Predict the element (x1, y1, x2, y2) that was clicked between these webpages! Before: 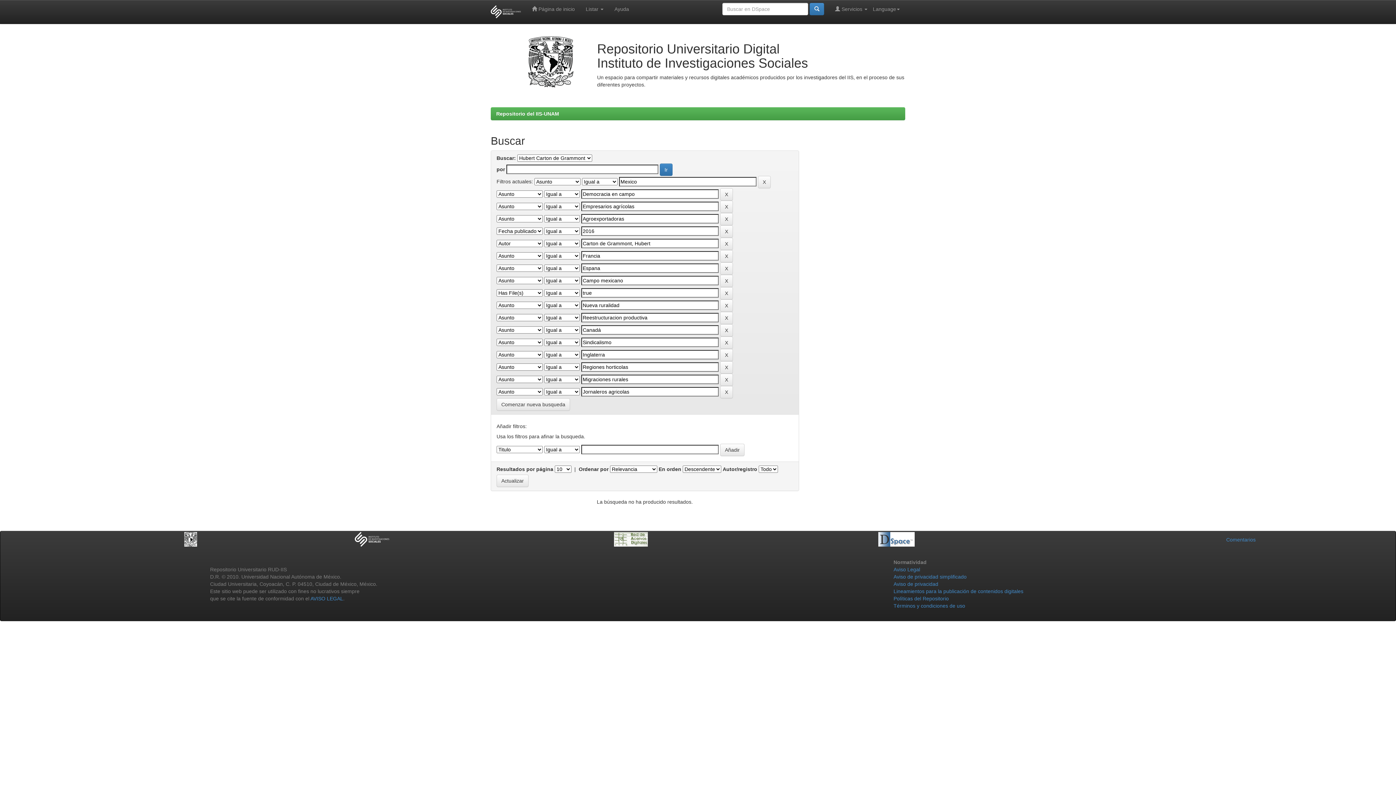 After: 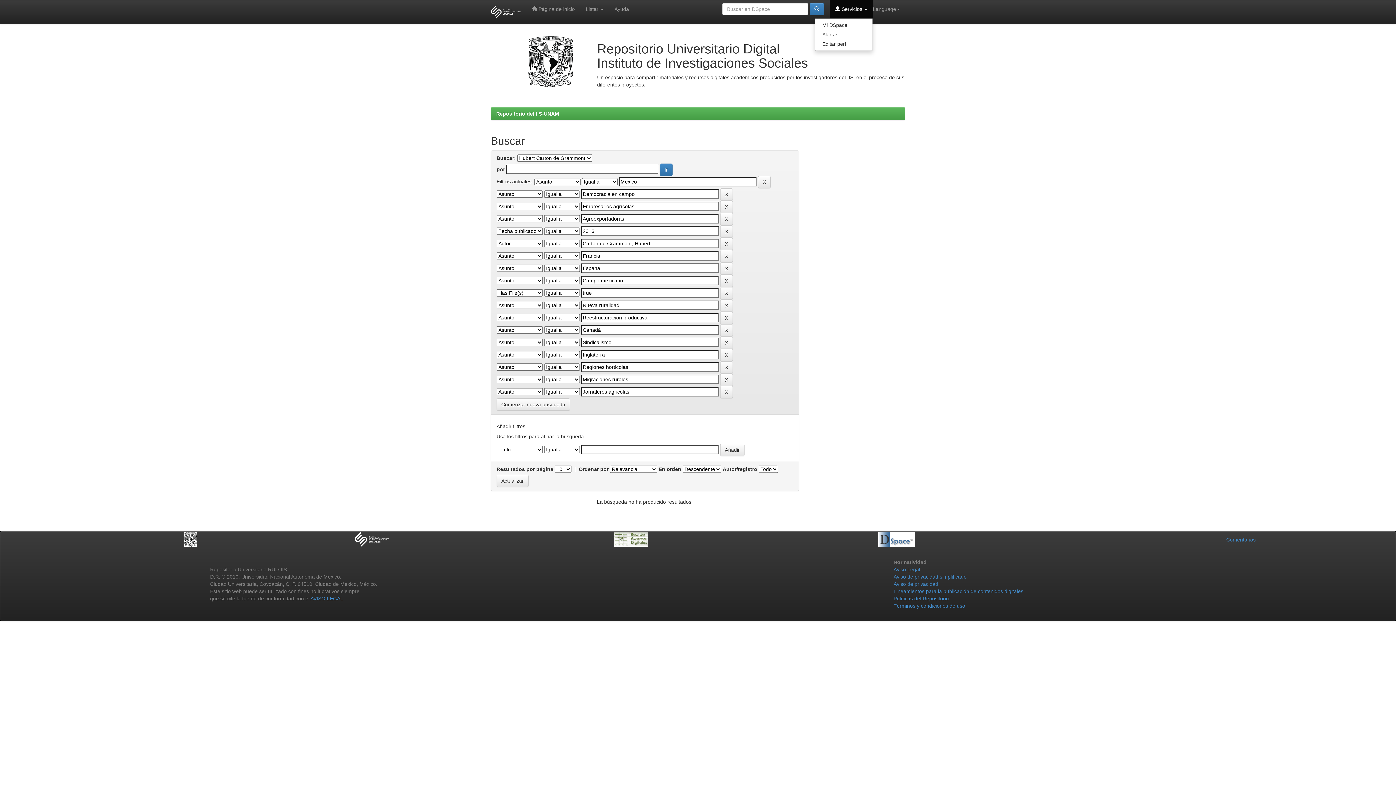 Action: label:  Servicios  bbox: (829, 0, 873, 18)